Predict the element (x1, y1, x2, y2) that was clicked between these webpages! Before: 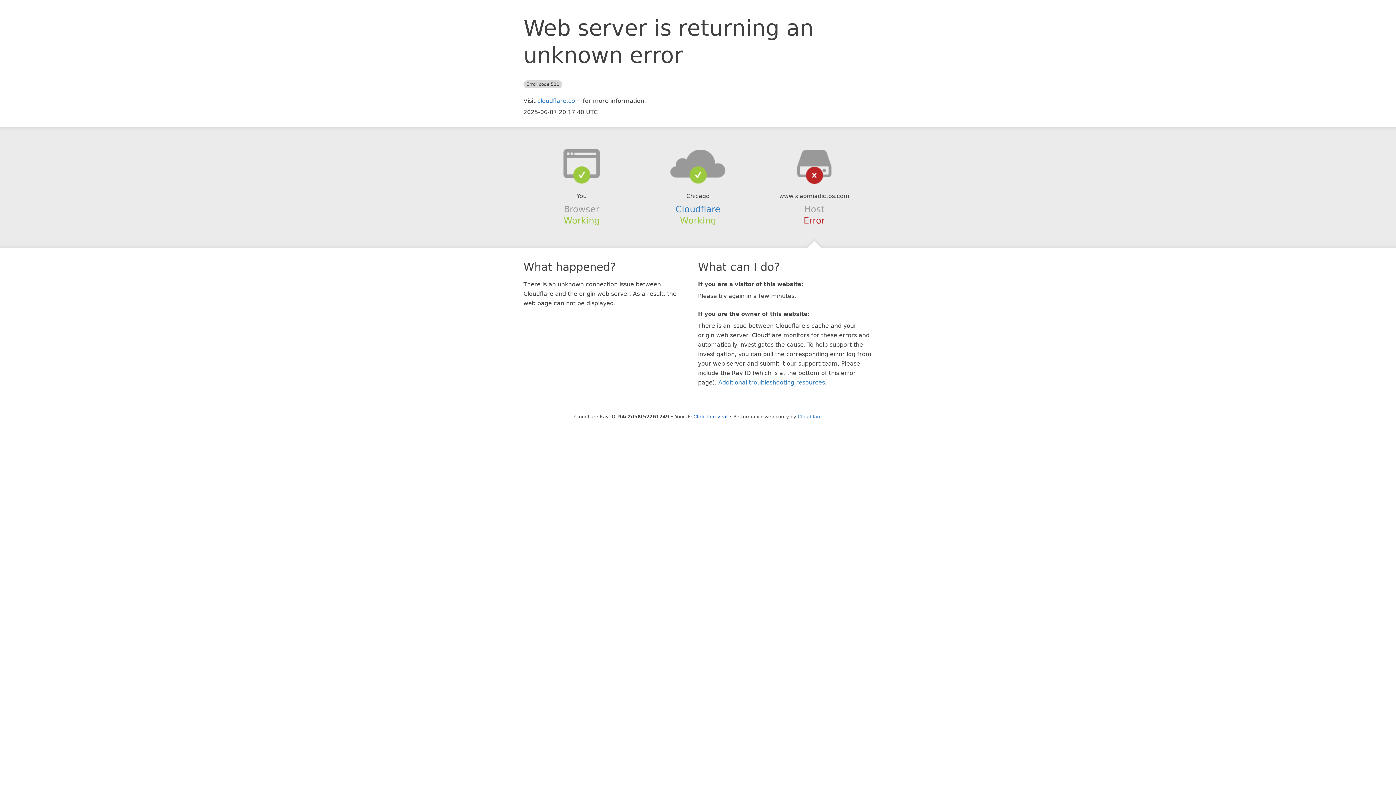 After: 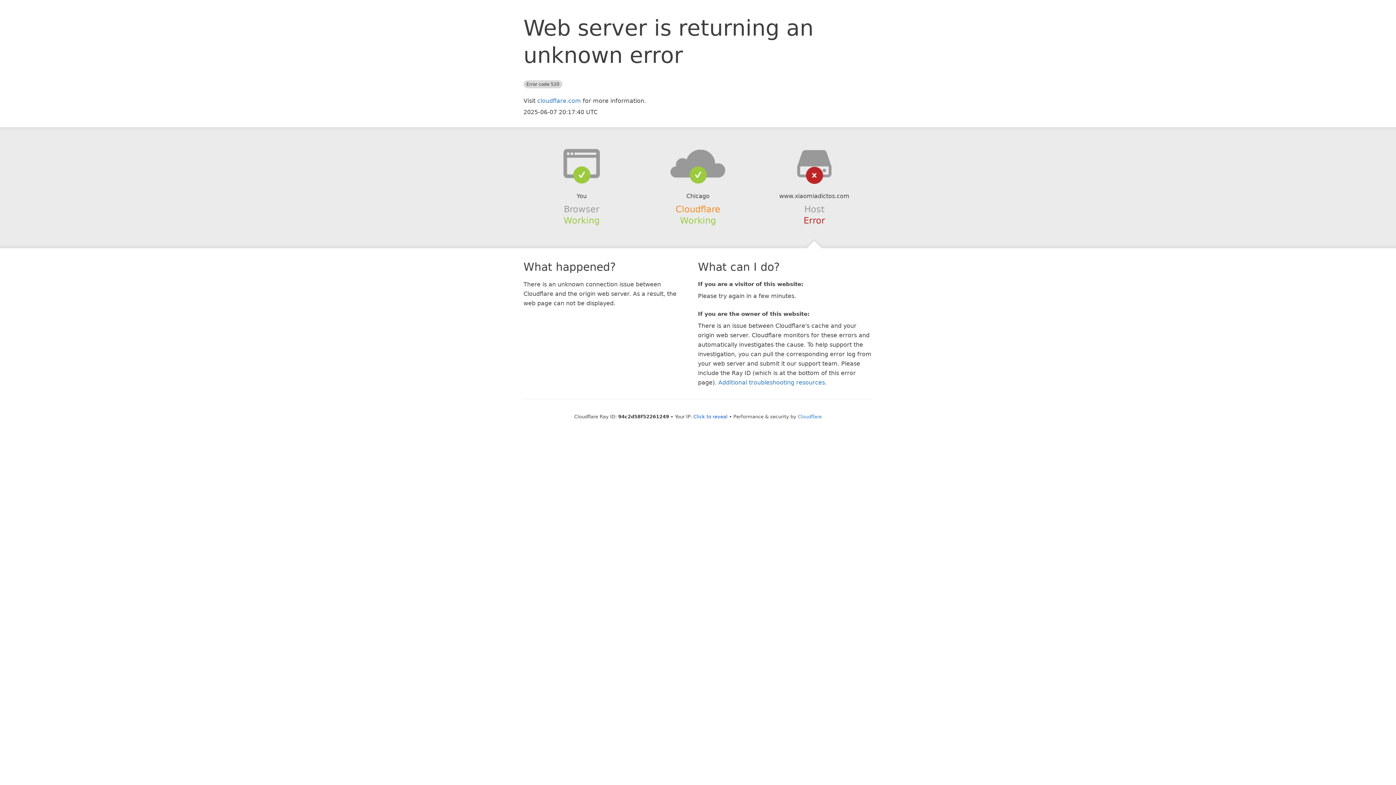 Action: label: Cloudflare bbox: (675, 204, 720, 214)